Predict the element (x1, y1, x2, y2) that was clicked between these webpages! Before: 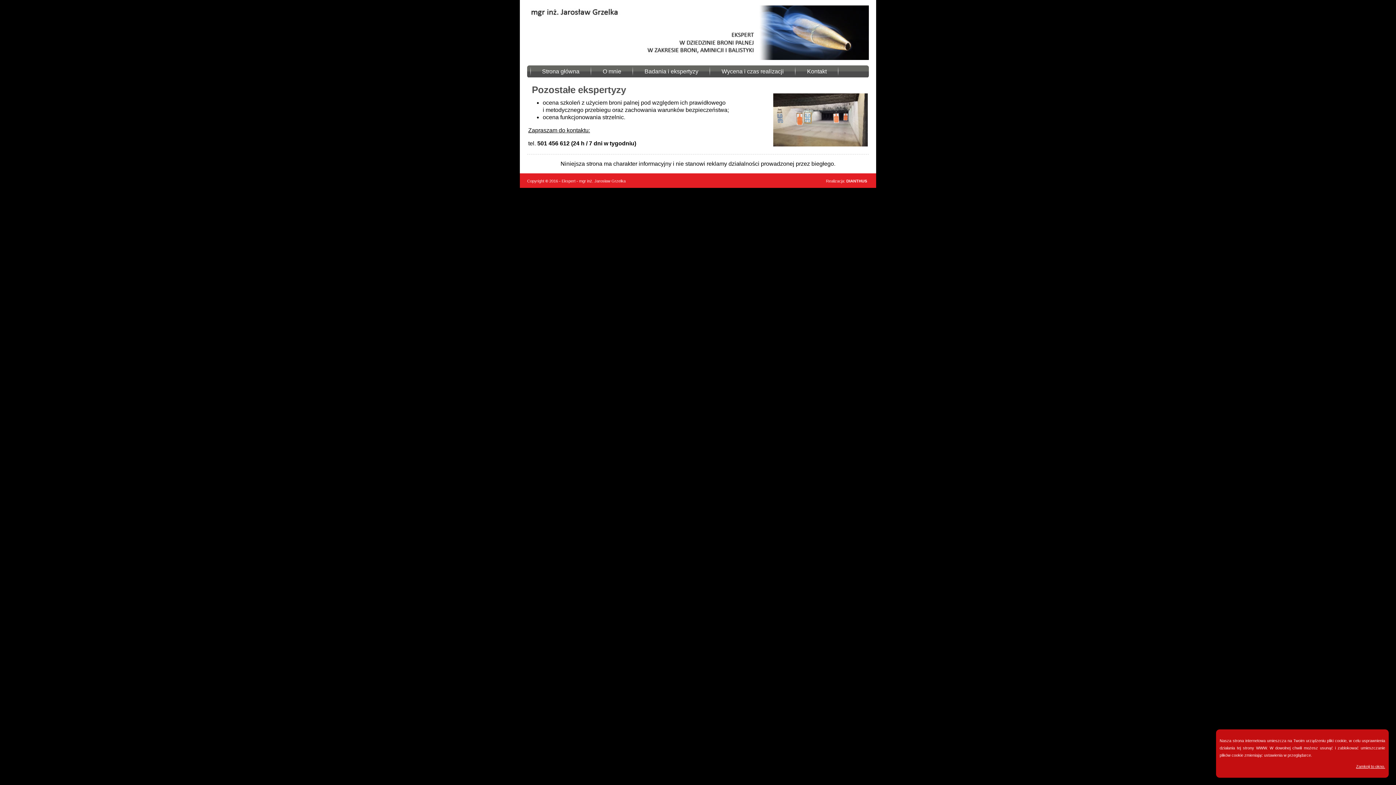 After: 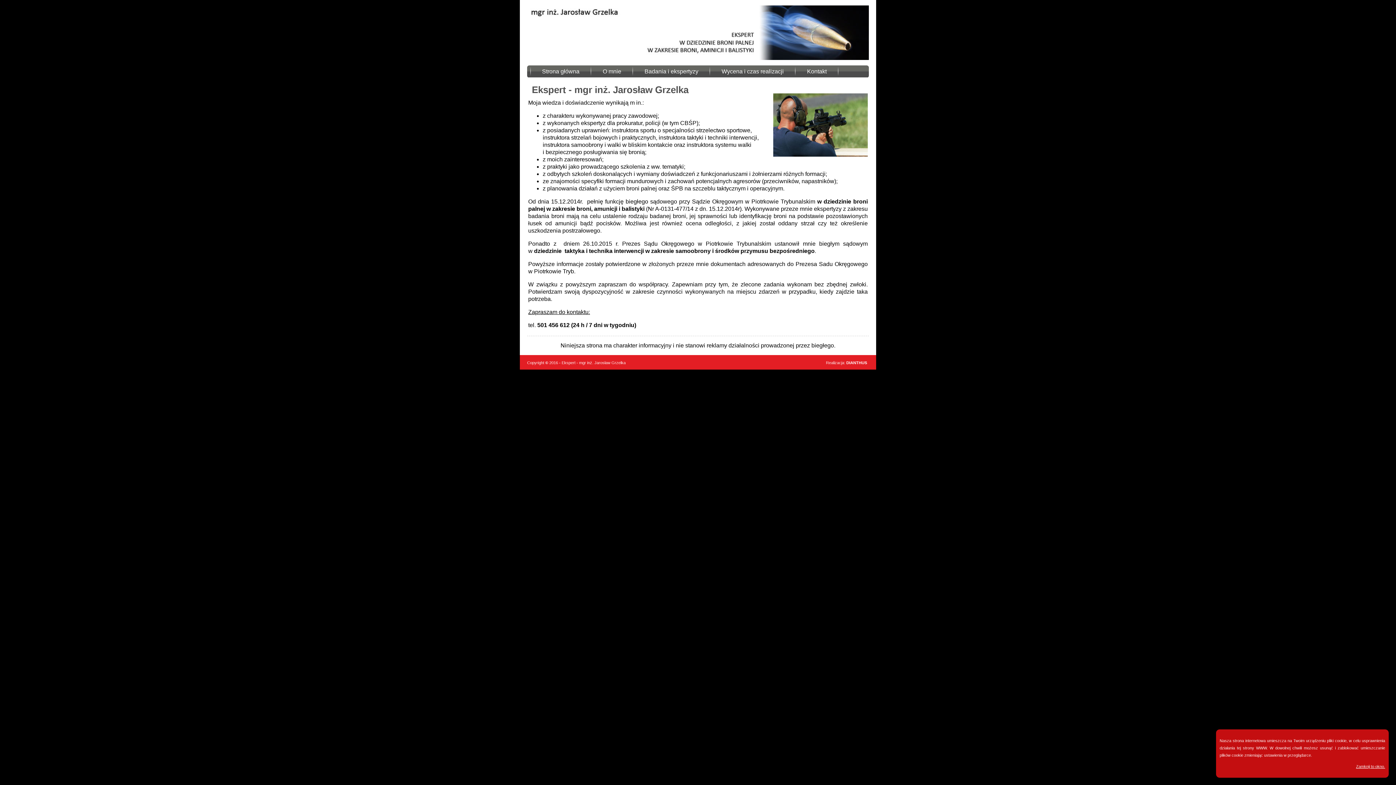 Action: label: O mnie bbox: (591, 65, 633, 80)